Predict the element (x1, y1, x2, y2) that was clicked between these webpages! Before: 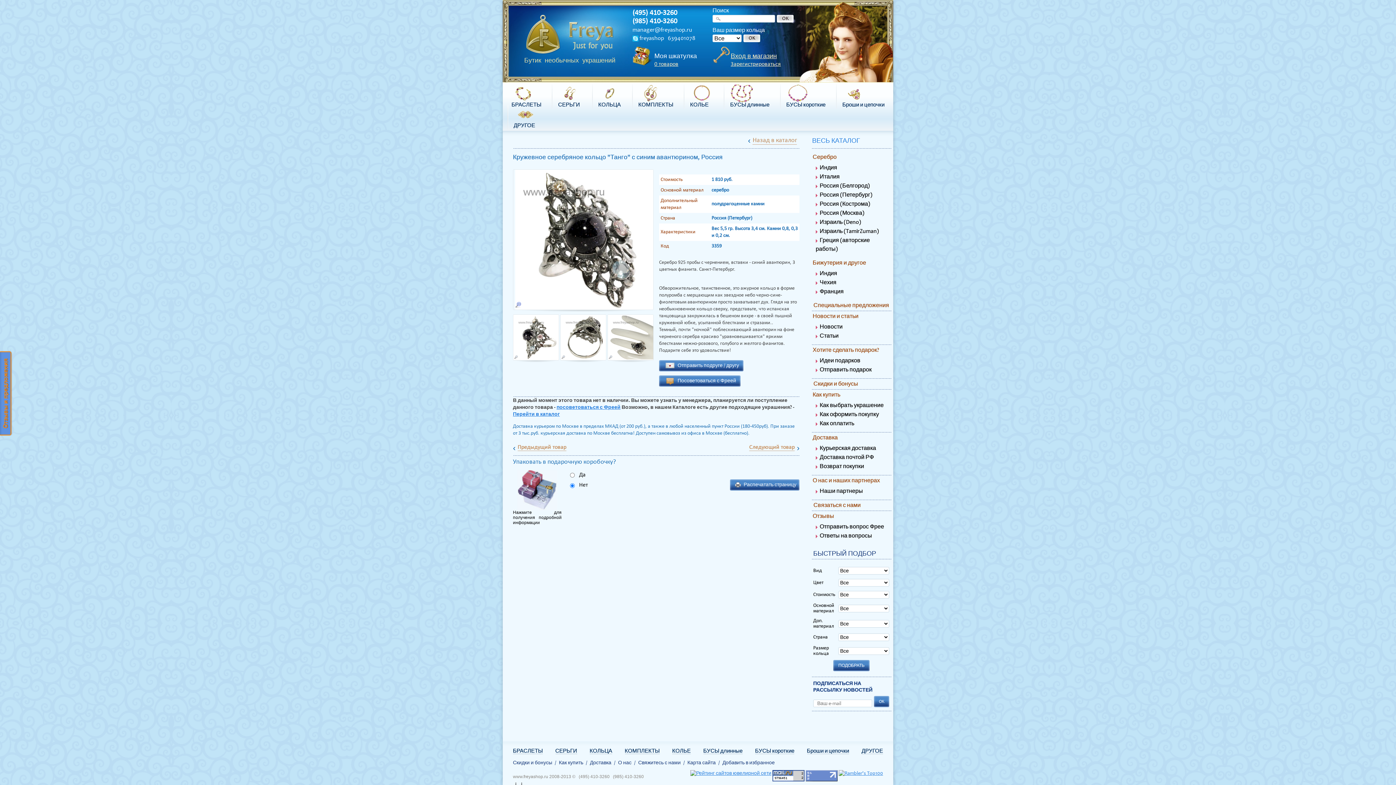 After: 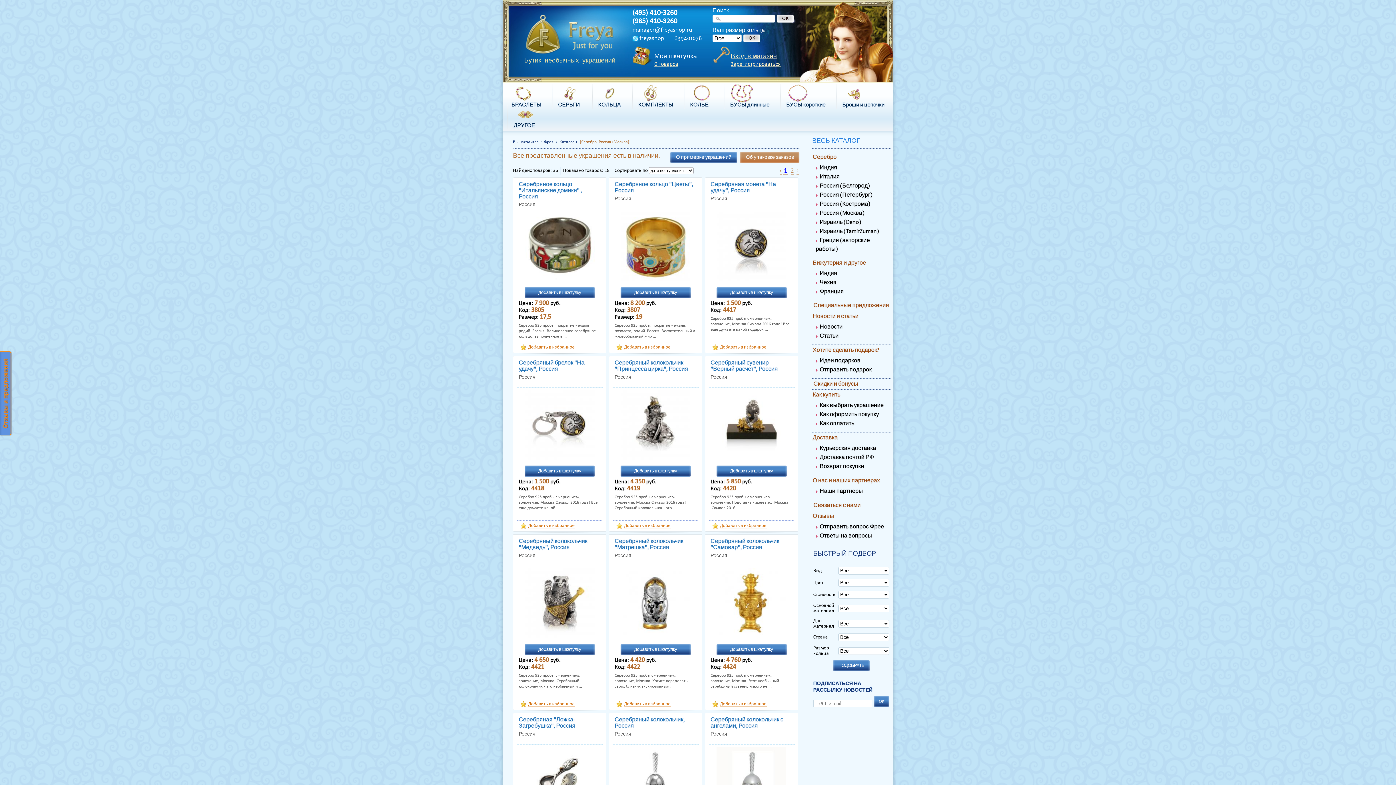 Action: bbox: (819, 209, 864, 216) label: Россия (Москва)